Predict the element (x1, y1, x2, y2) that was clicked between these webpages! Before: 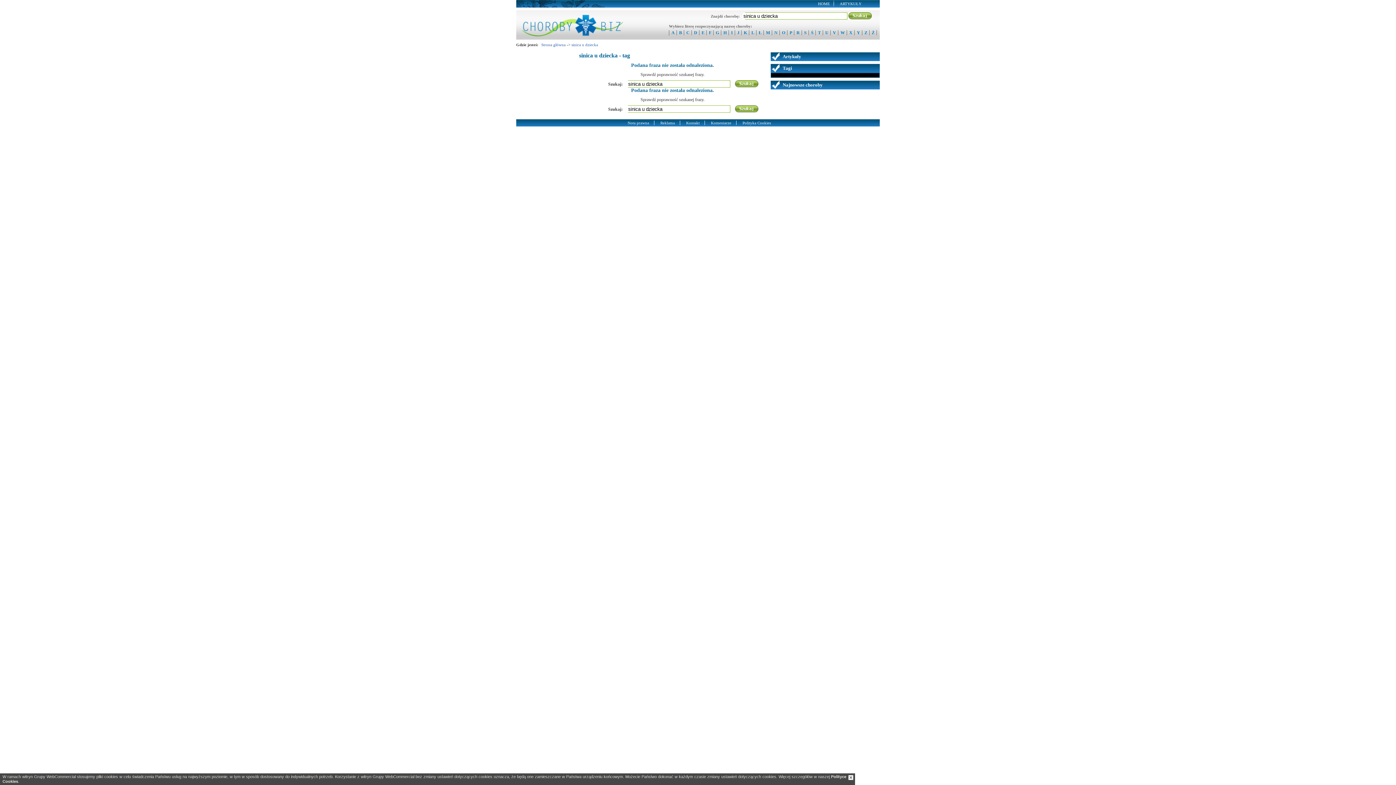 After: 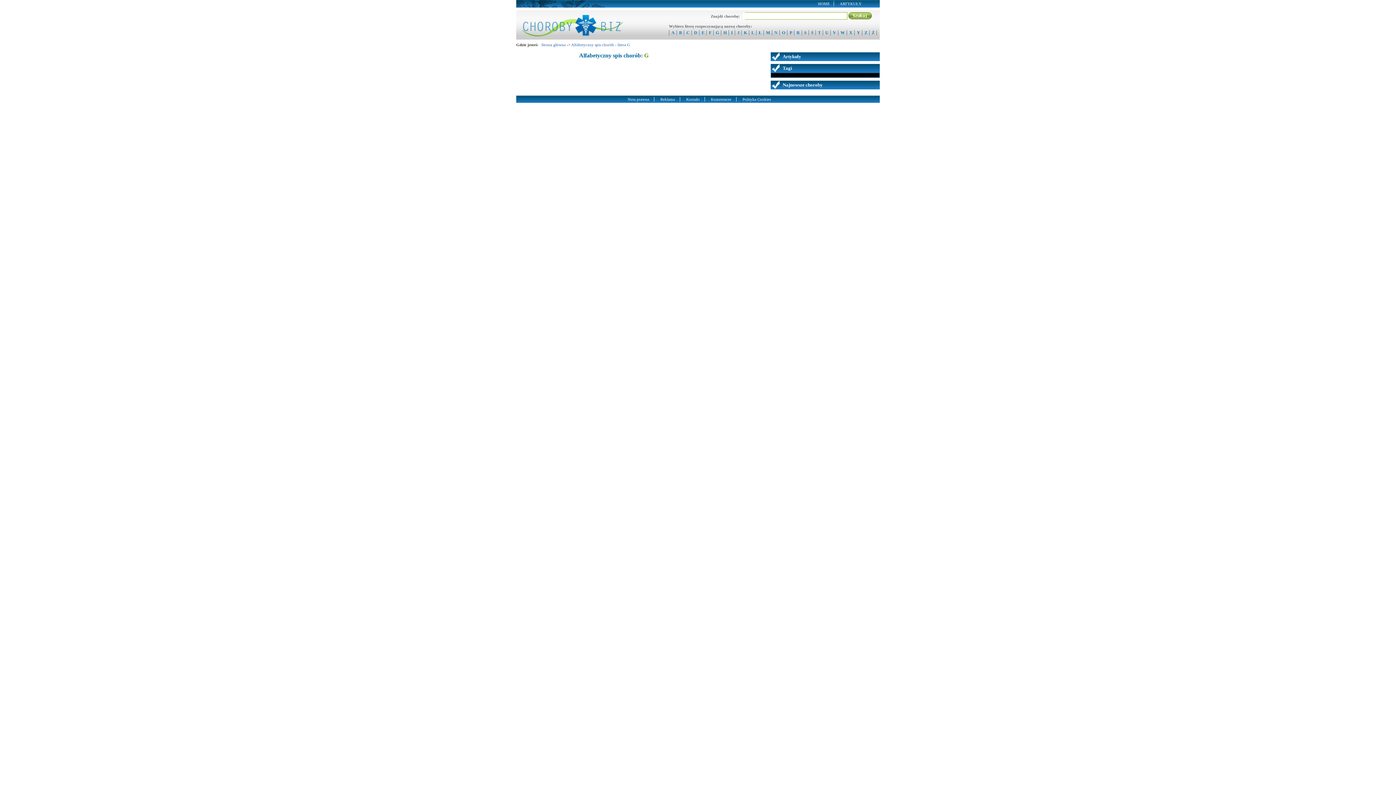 Action: bbox: (713, 30, 721, 35) label: G